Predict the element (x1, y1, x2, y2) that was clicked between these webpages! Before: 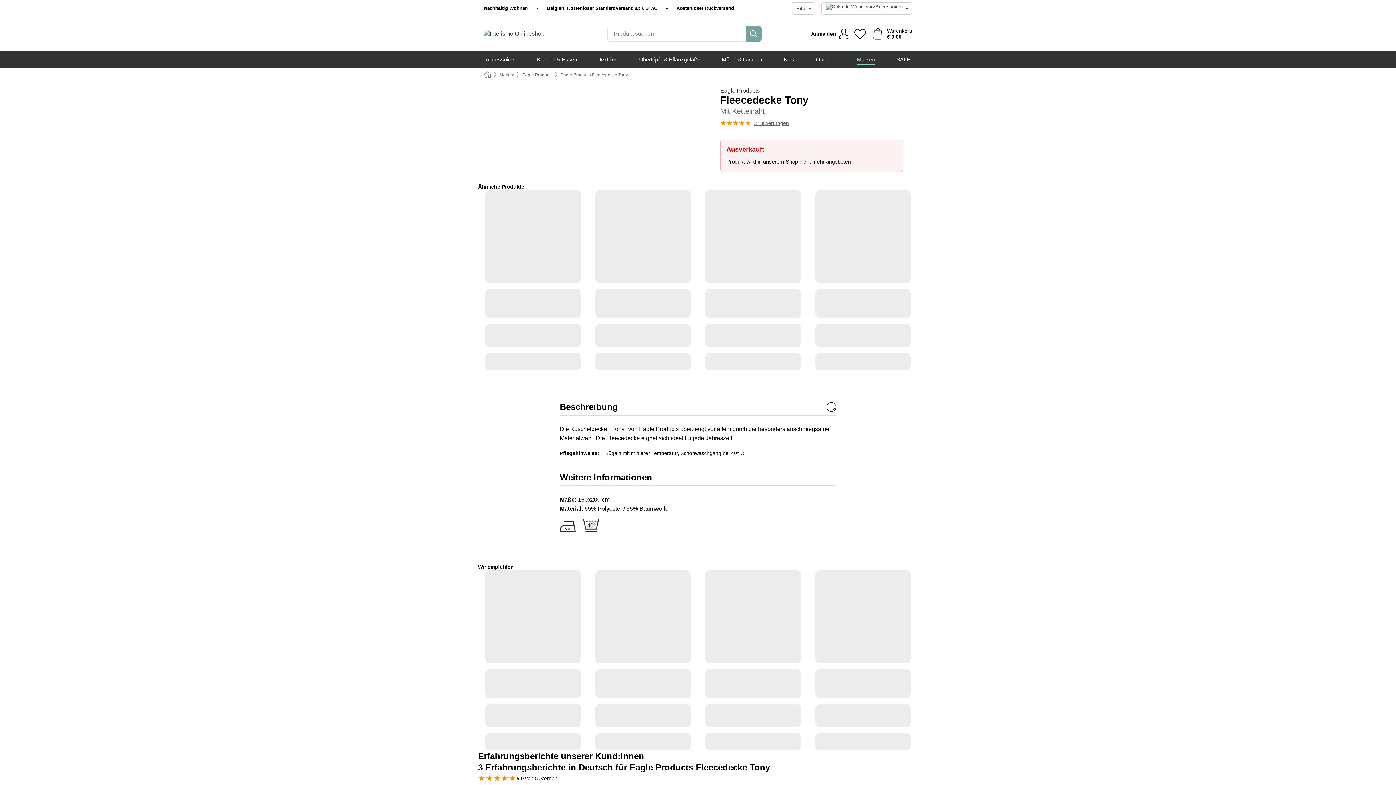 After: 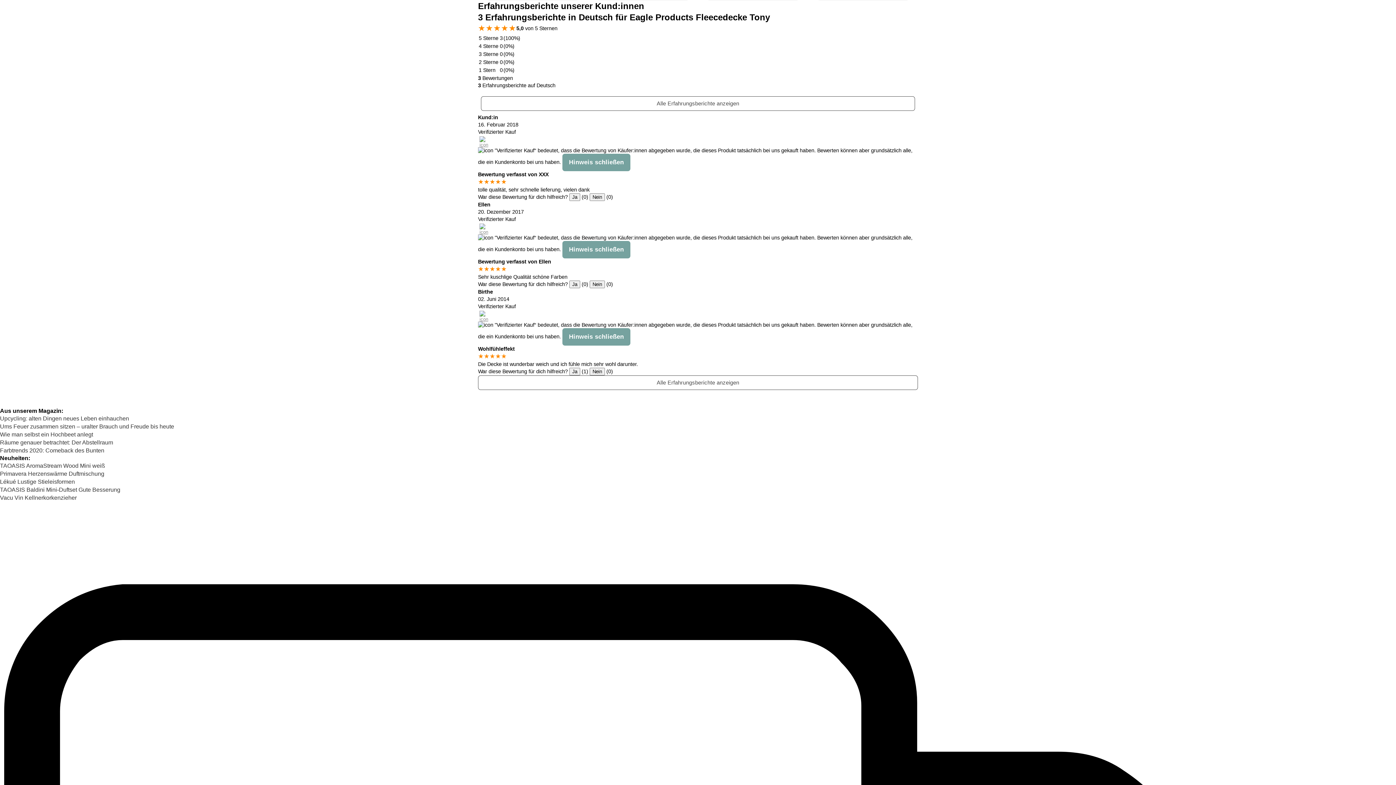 Action: label: 3 Bewertungen bbox: (720, 118, 789, 128)